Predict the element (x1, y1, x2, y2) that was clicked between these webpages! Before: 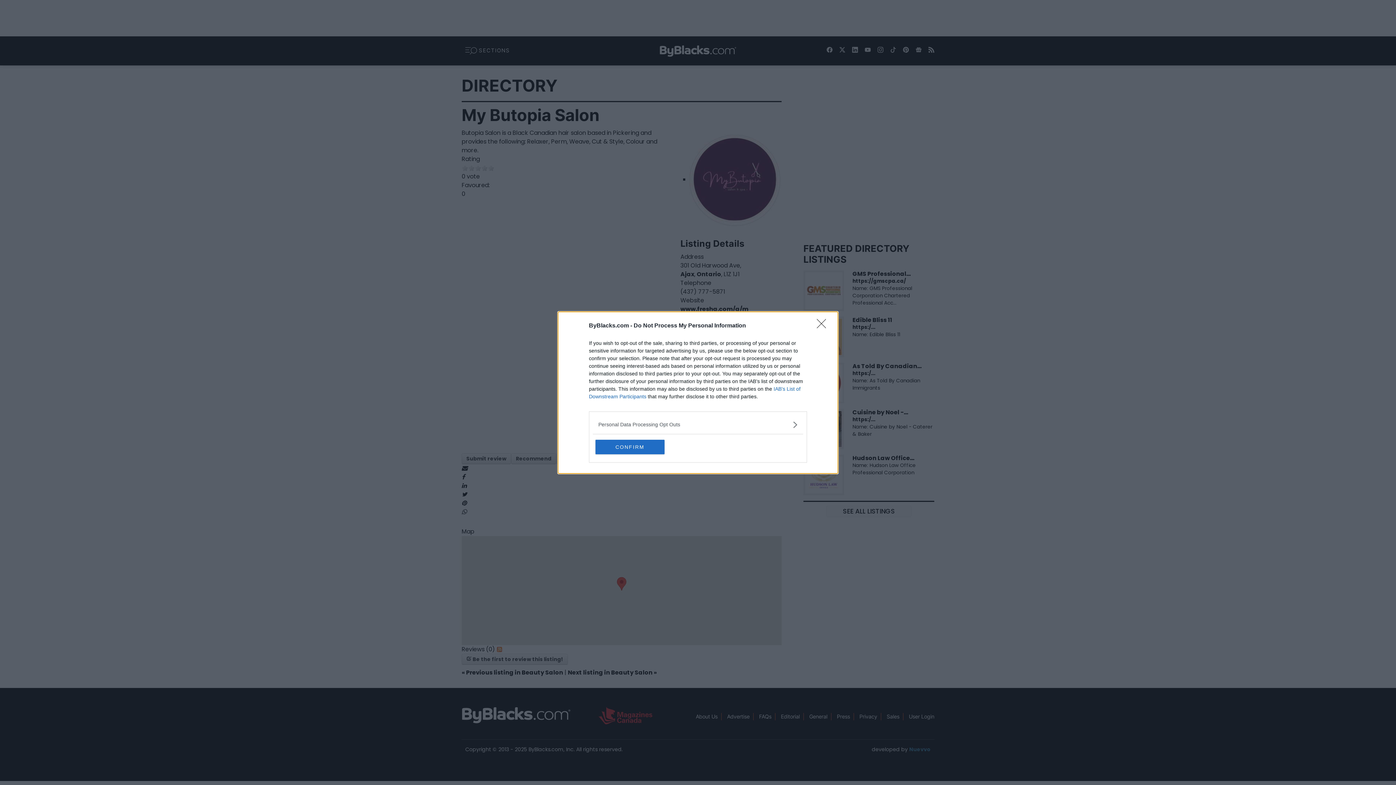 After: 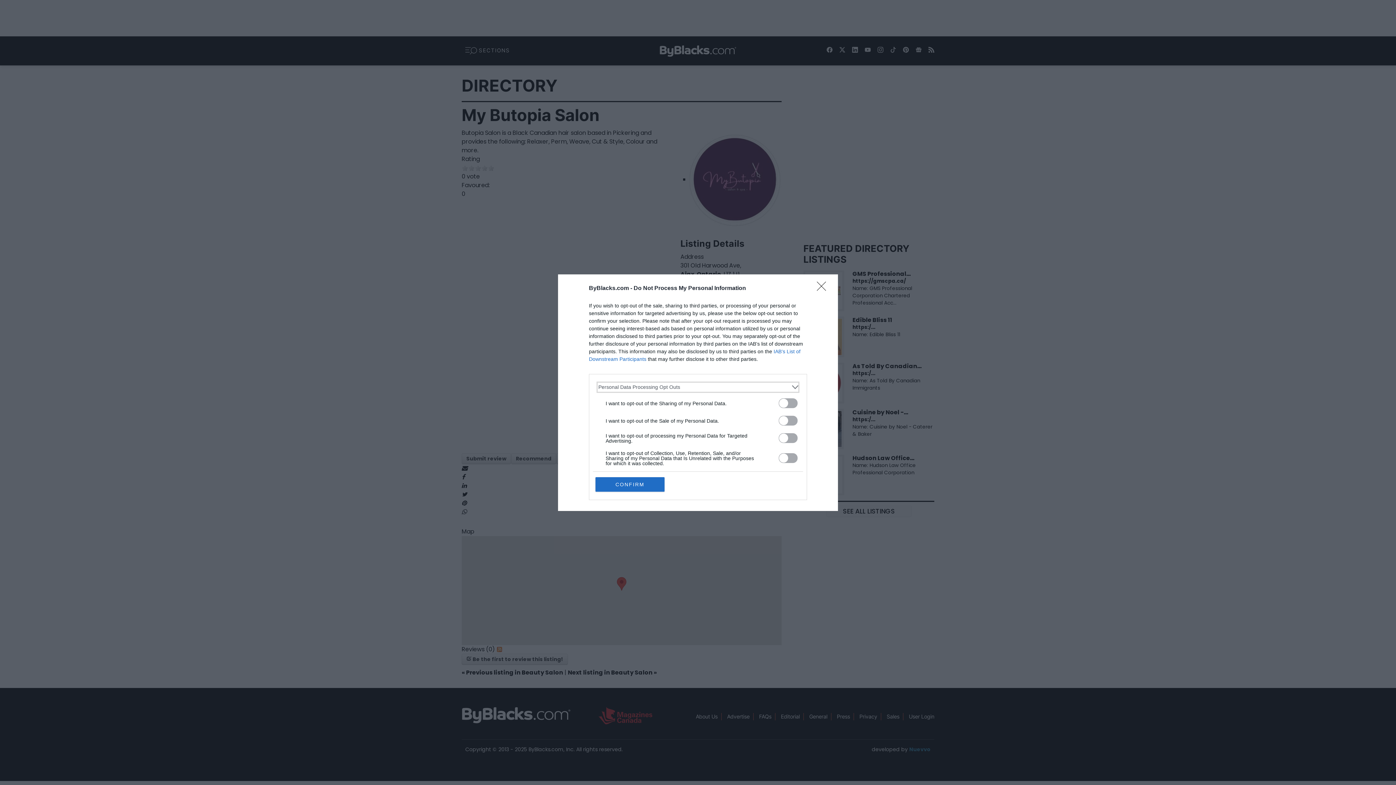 Action: bbox: (598, 420, 797, 428) label: Opt-Outs